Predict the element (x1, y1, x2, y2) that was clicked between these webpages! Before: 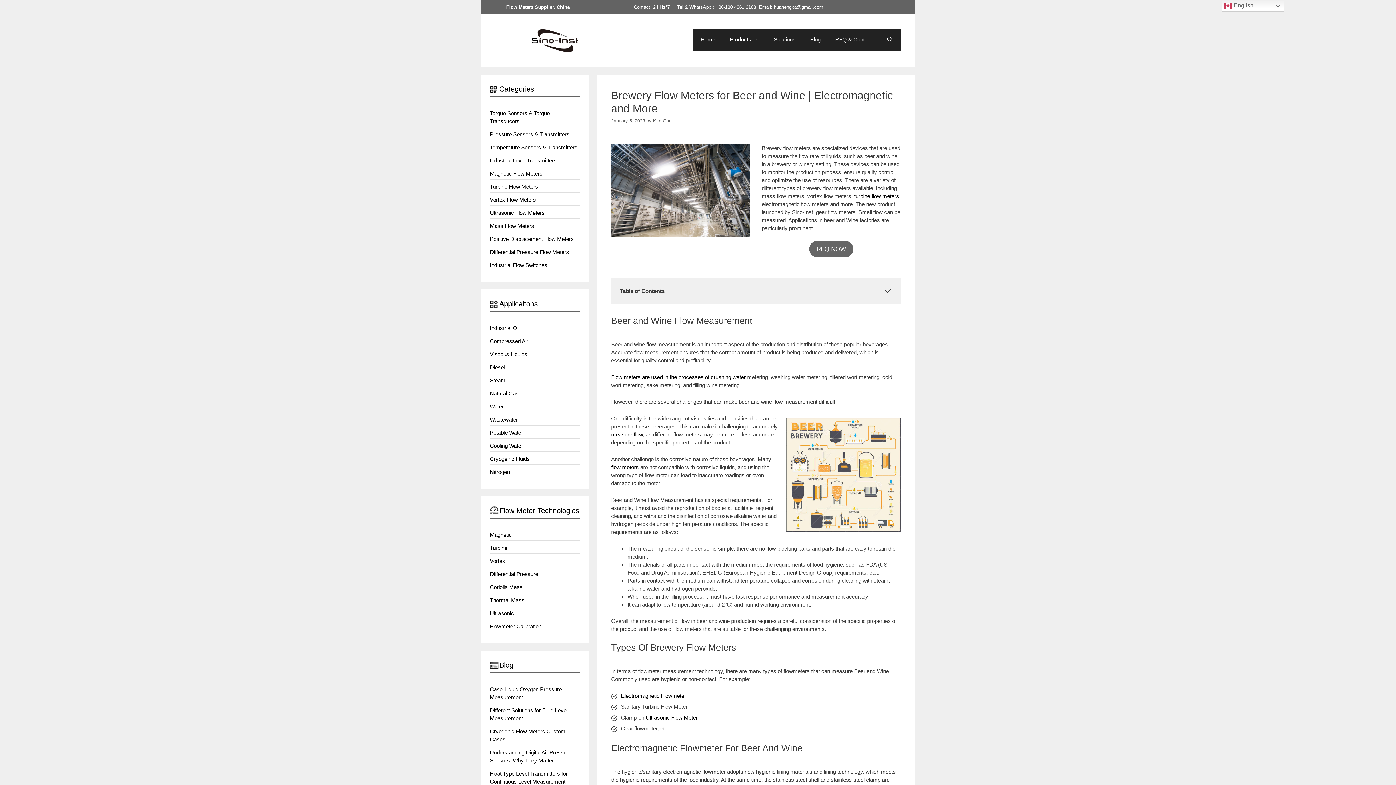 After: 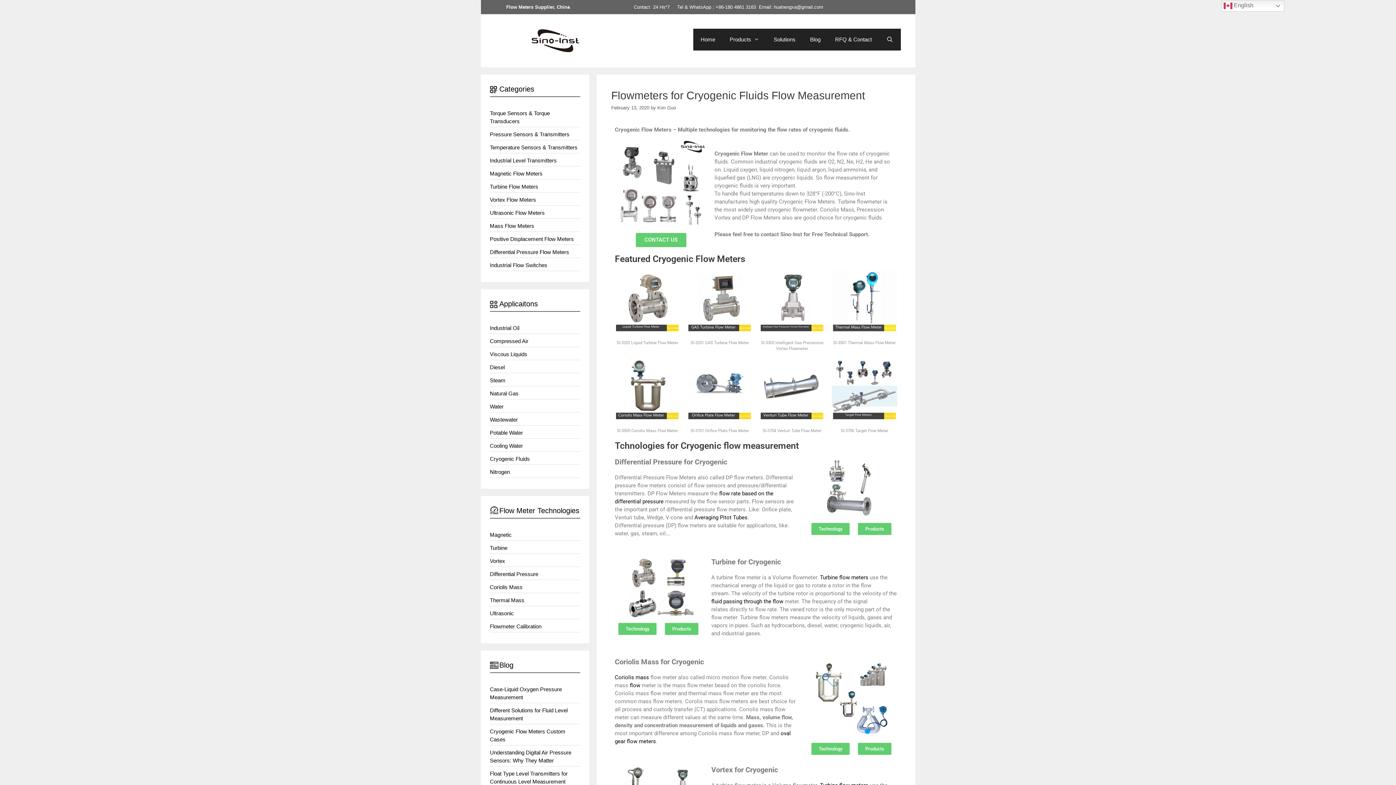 Action: bbox: (490, 453, 580, 465) label: Cryogenic Fluids